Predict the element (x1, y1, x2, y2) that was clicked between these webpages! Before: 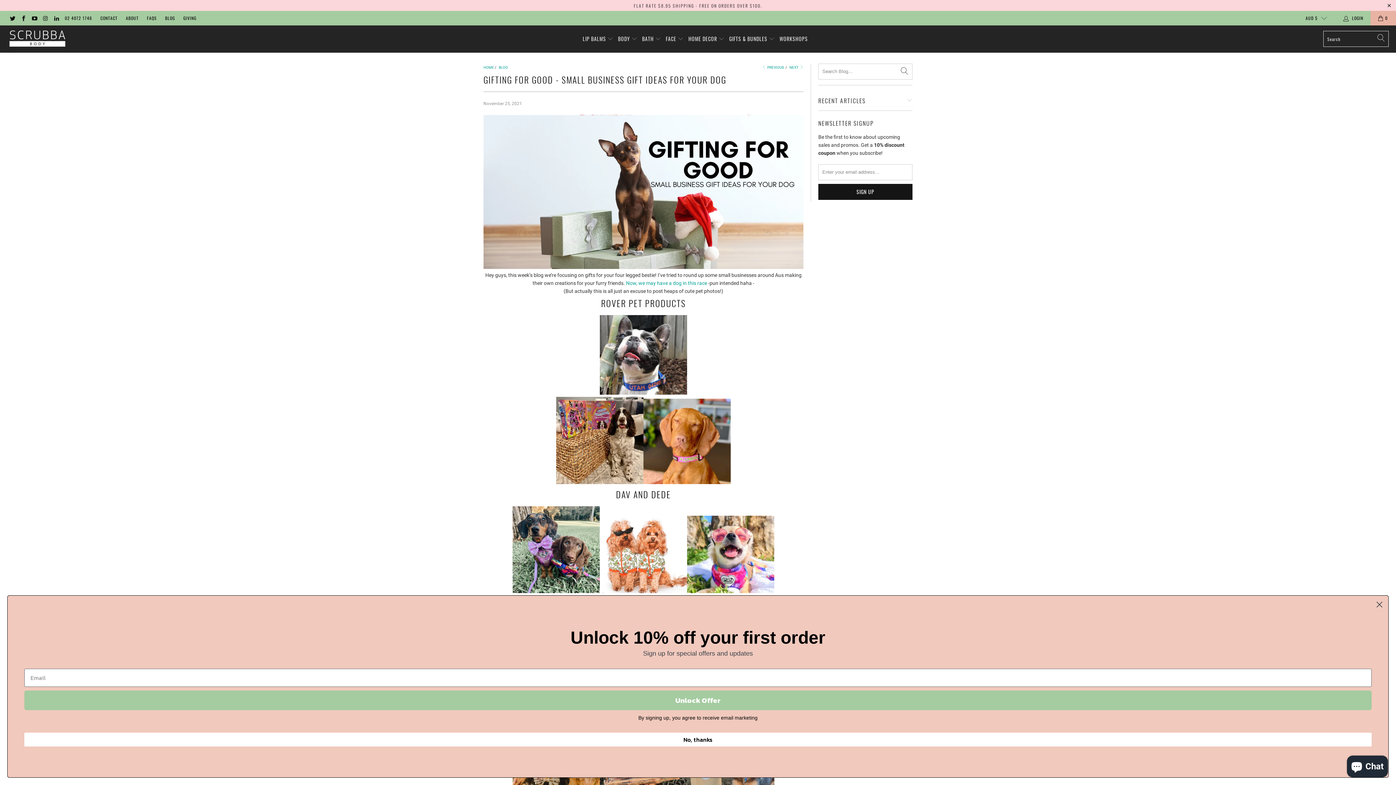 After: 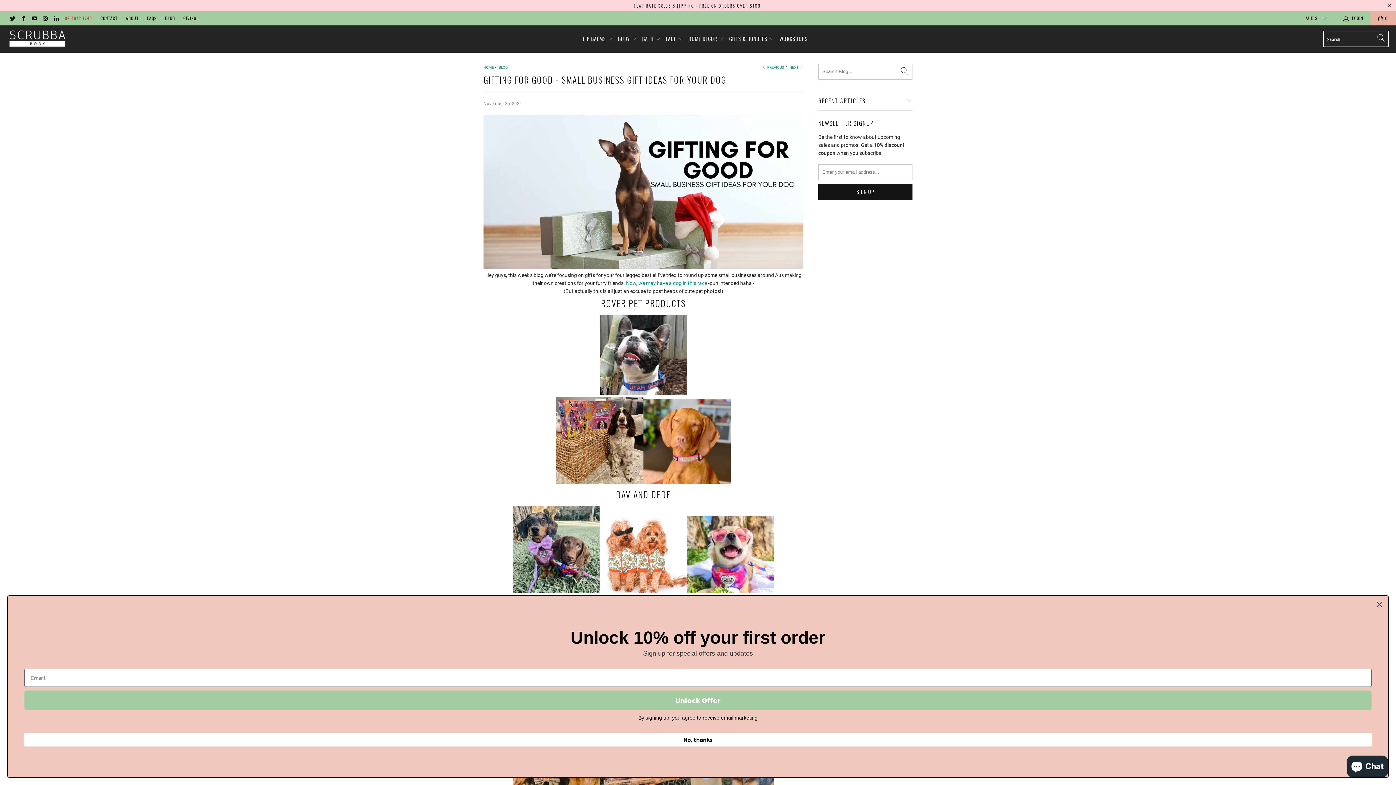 Action: bbox: (64, 10, 92, 25) label: 02 4072 1746